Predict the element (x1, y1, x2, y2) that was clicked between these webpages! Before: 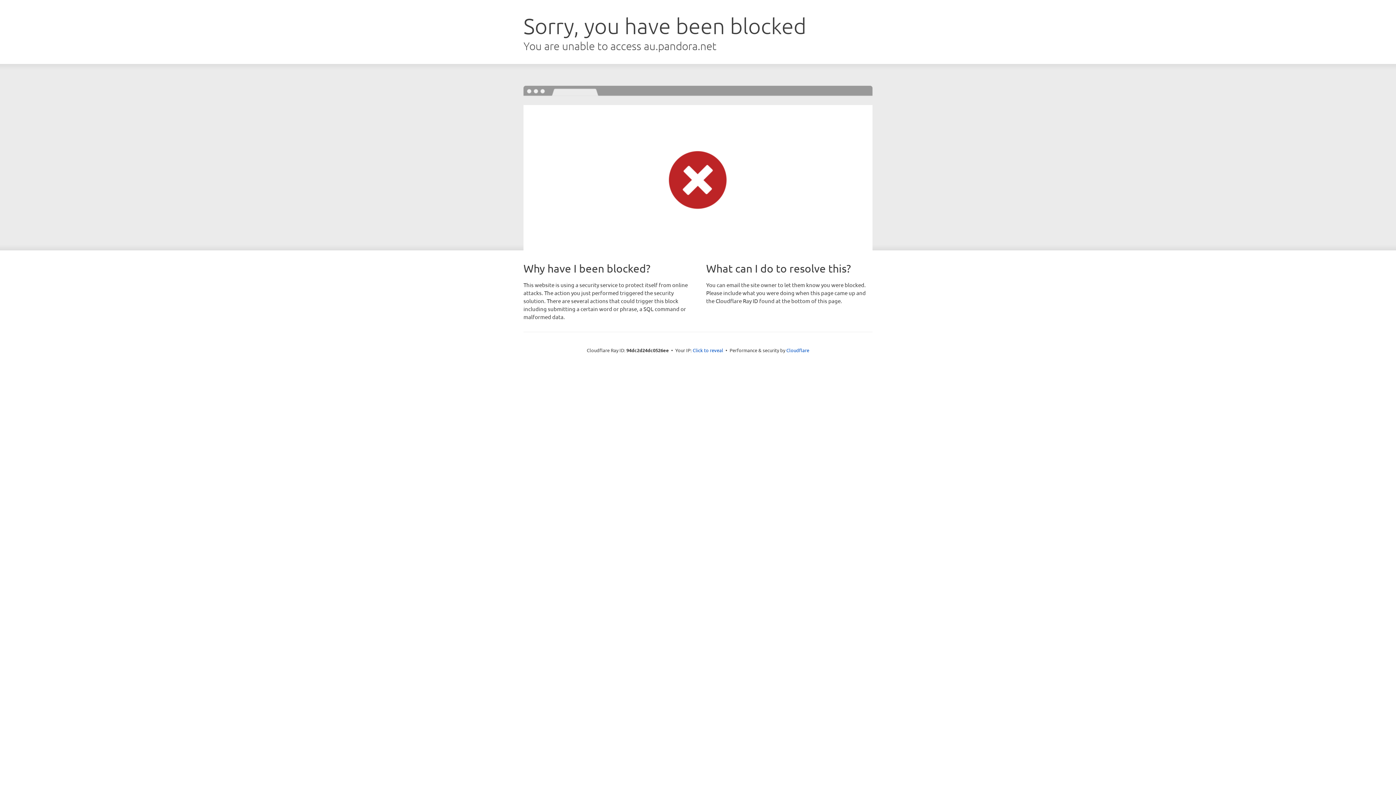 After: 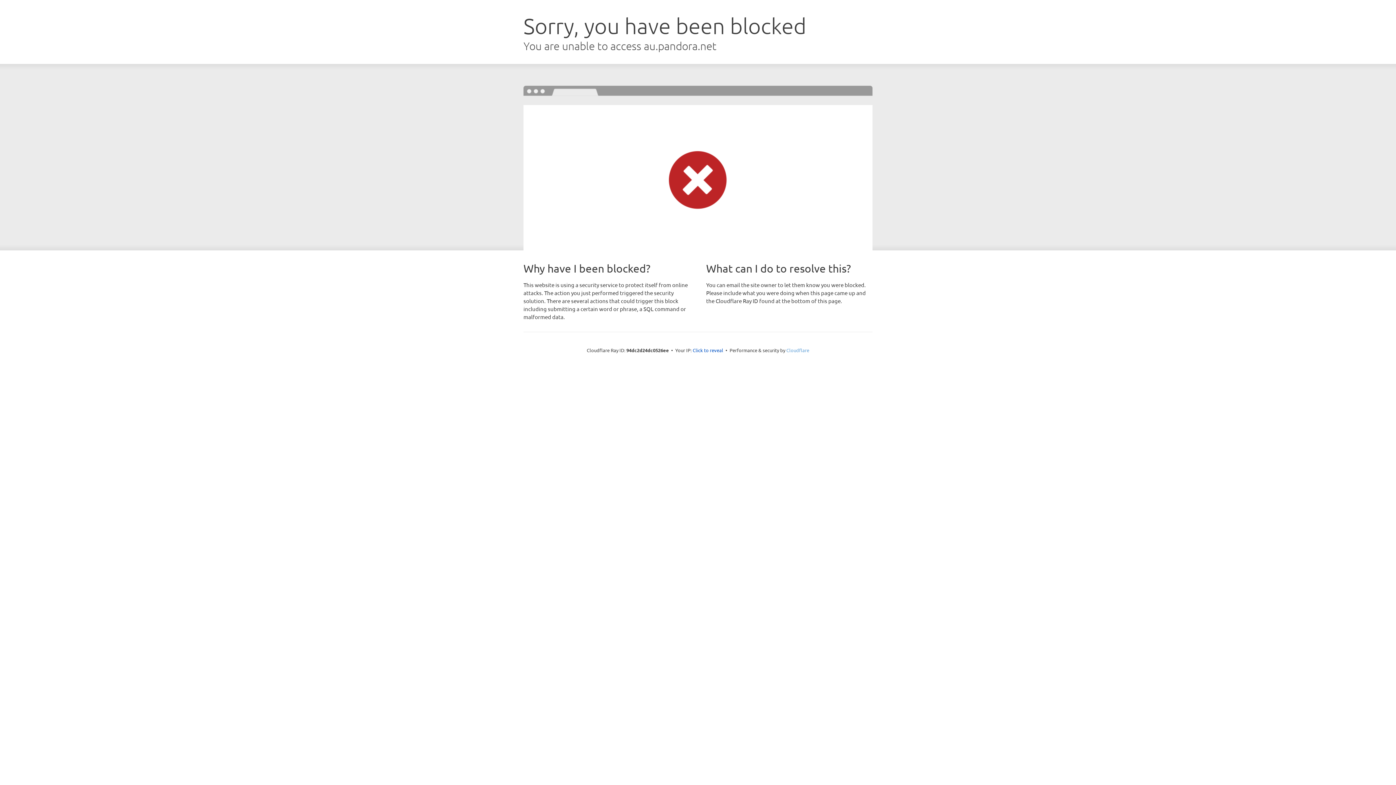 Action: label: Cloudflare bbox: (786, 347, 809, 353)